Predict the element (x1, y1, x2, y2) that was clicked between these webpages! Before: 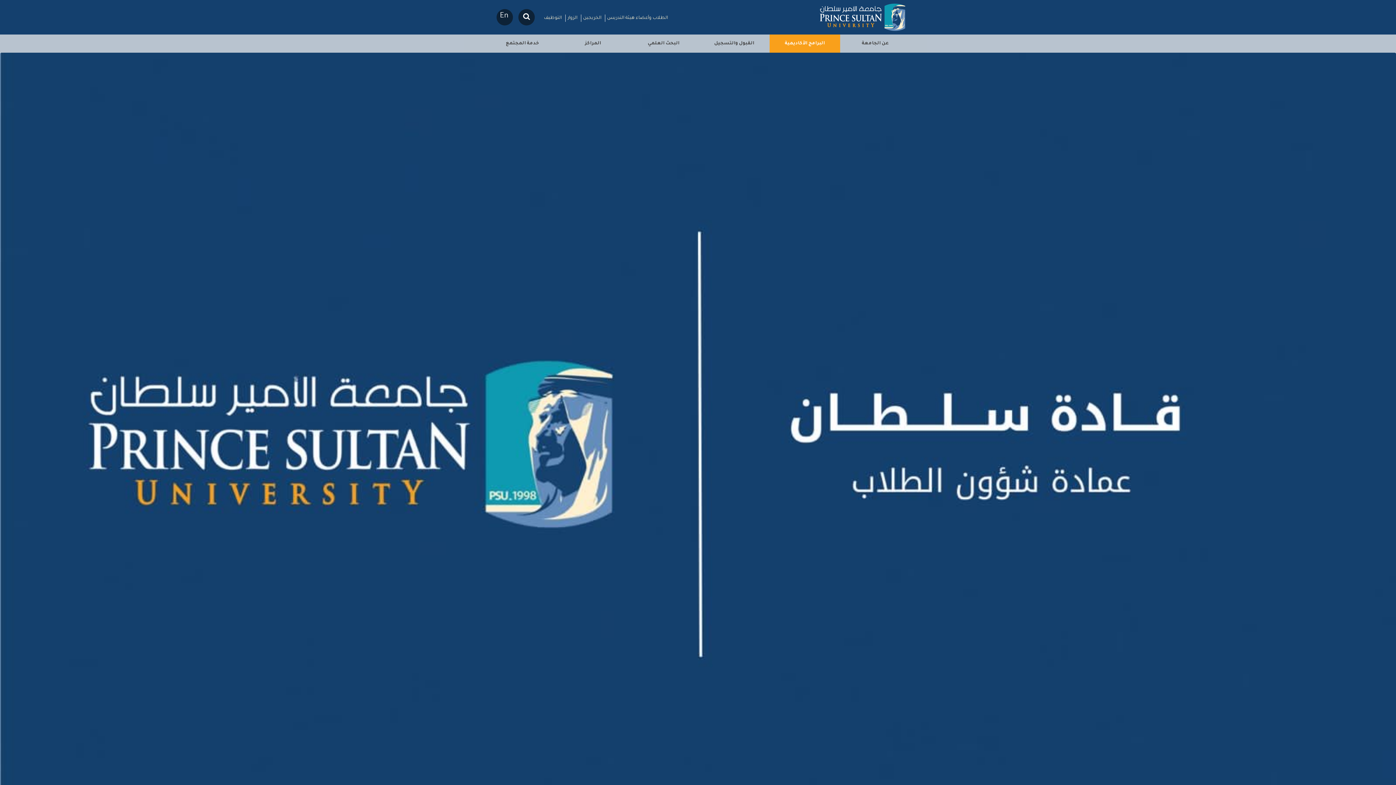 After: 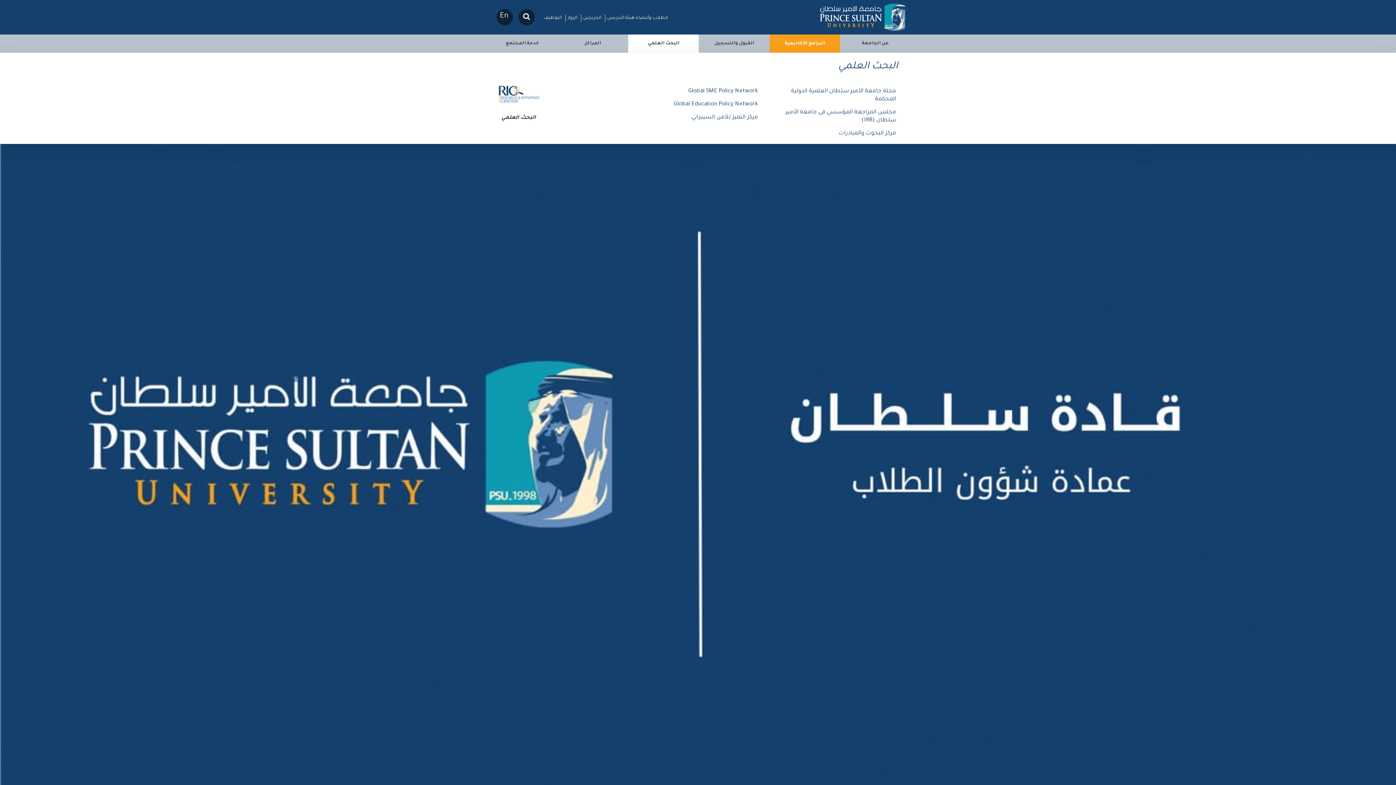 Action: label: البحث العلمي bbox: (628, 34, 699, 52)